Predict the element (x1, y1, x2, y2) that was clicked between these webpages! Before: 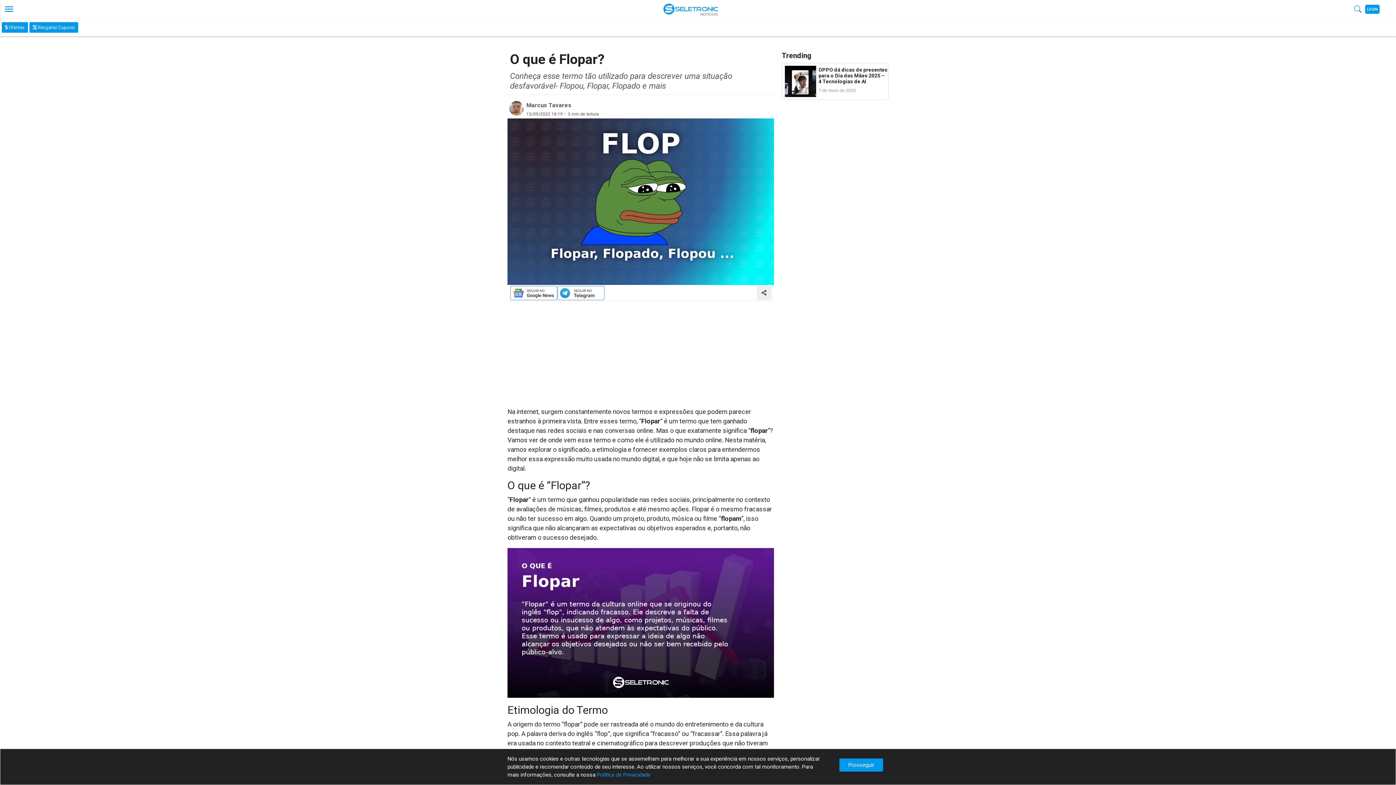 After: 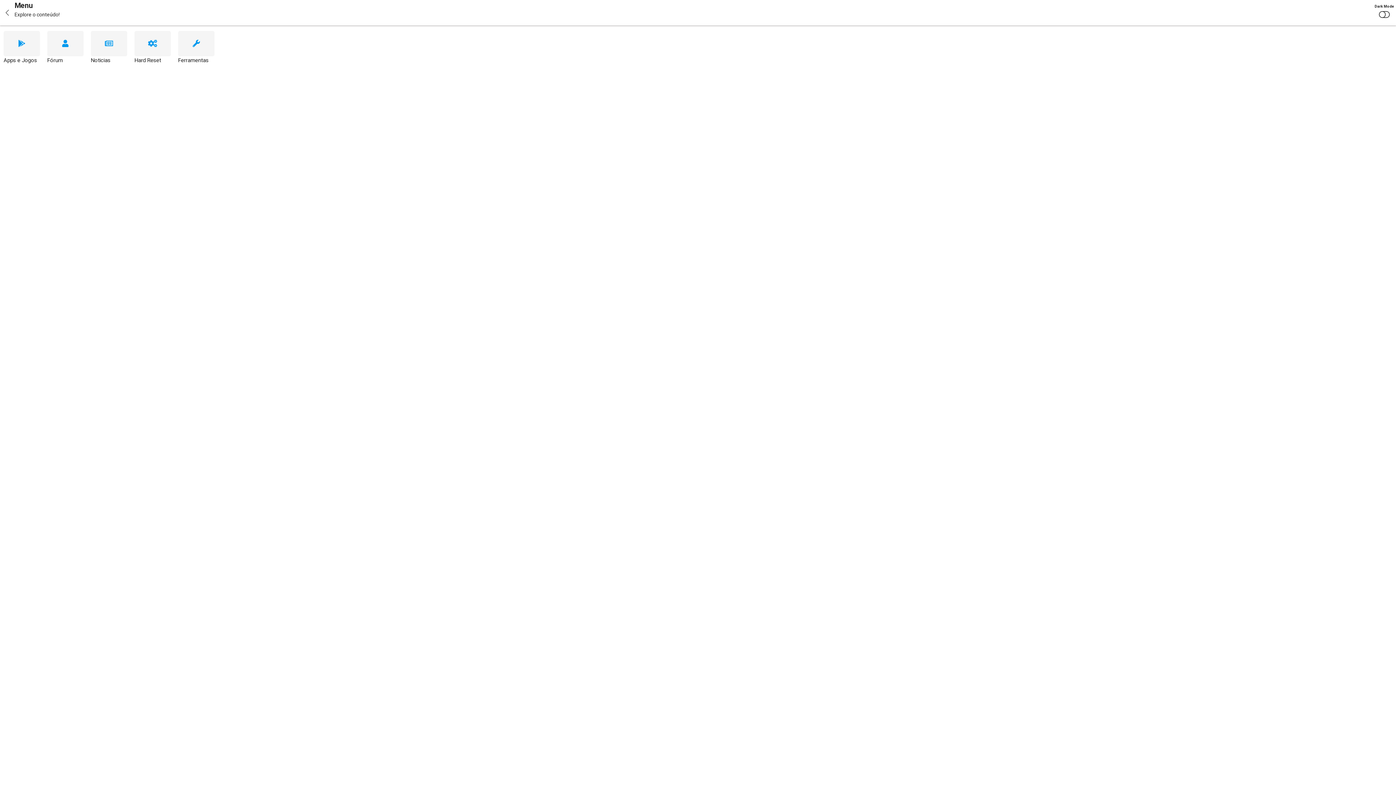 Action: bbox: (3, 3, 14, 14)